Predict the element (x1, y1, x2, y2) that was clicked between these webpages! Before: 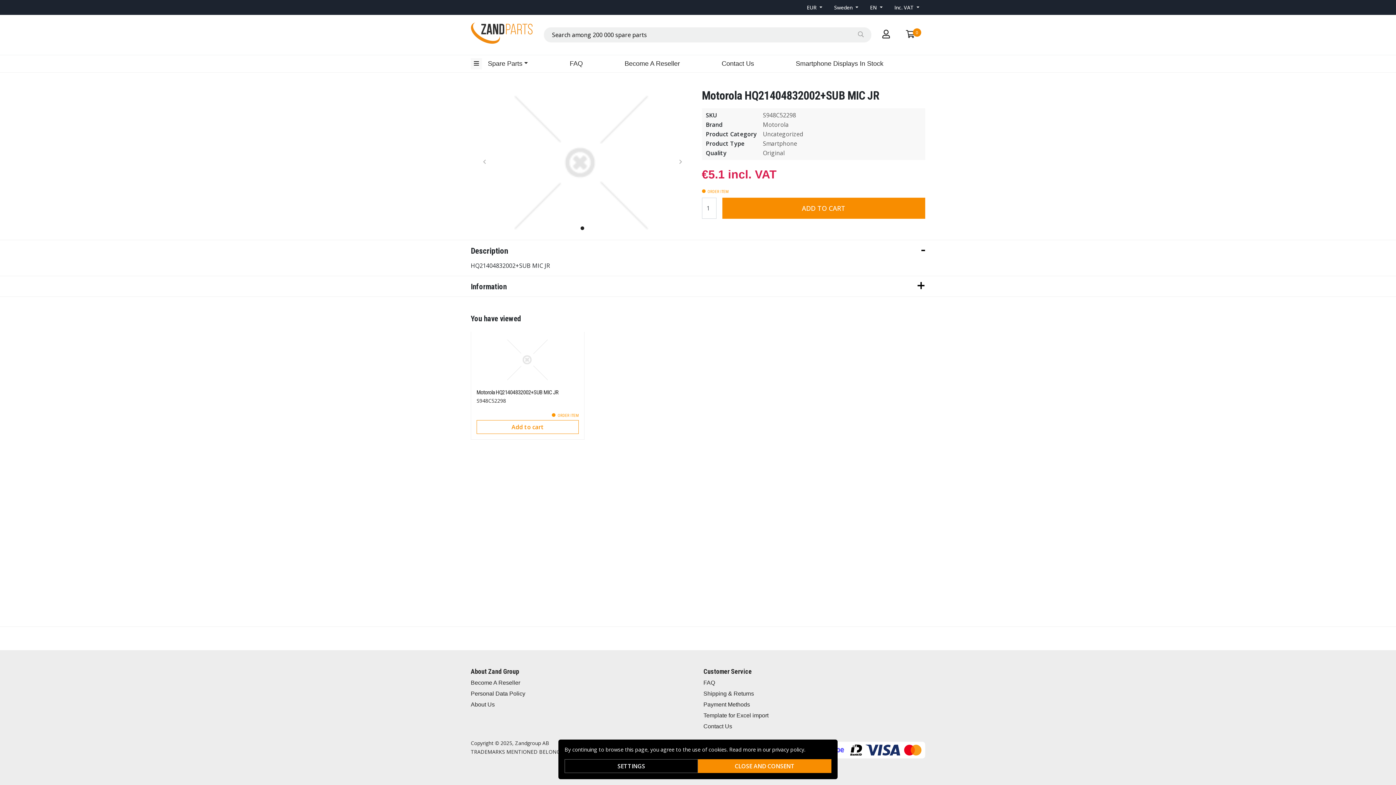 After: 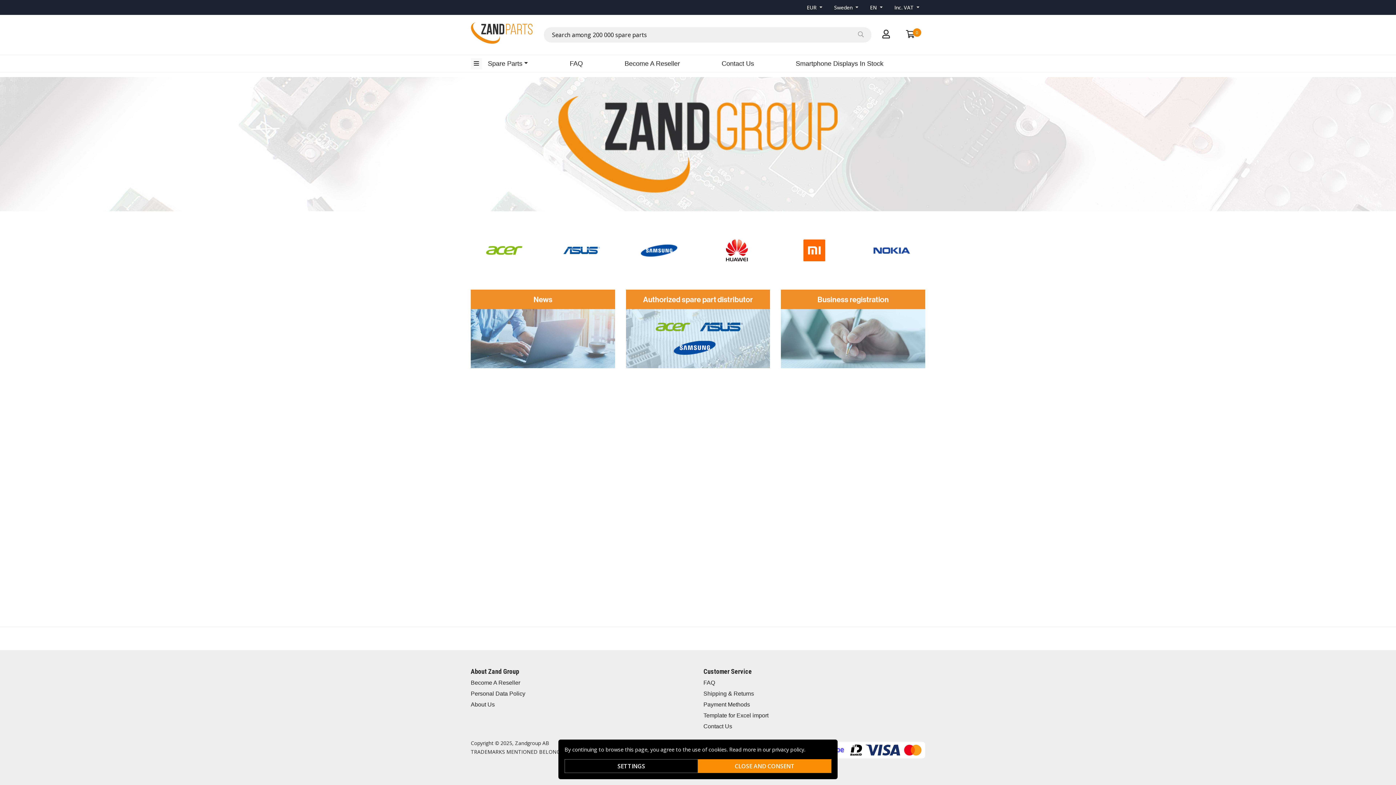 Action: bbox: (470, 25, 533, 44)